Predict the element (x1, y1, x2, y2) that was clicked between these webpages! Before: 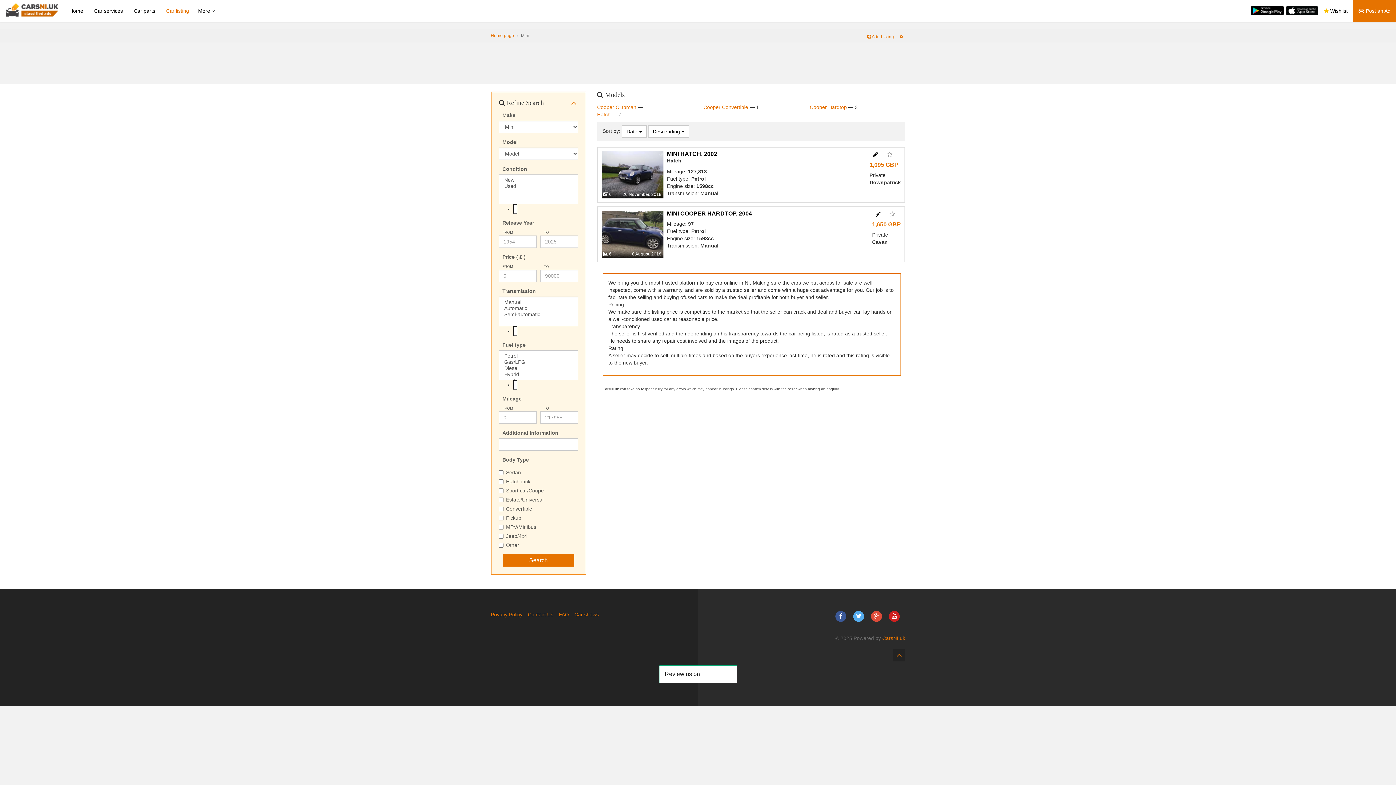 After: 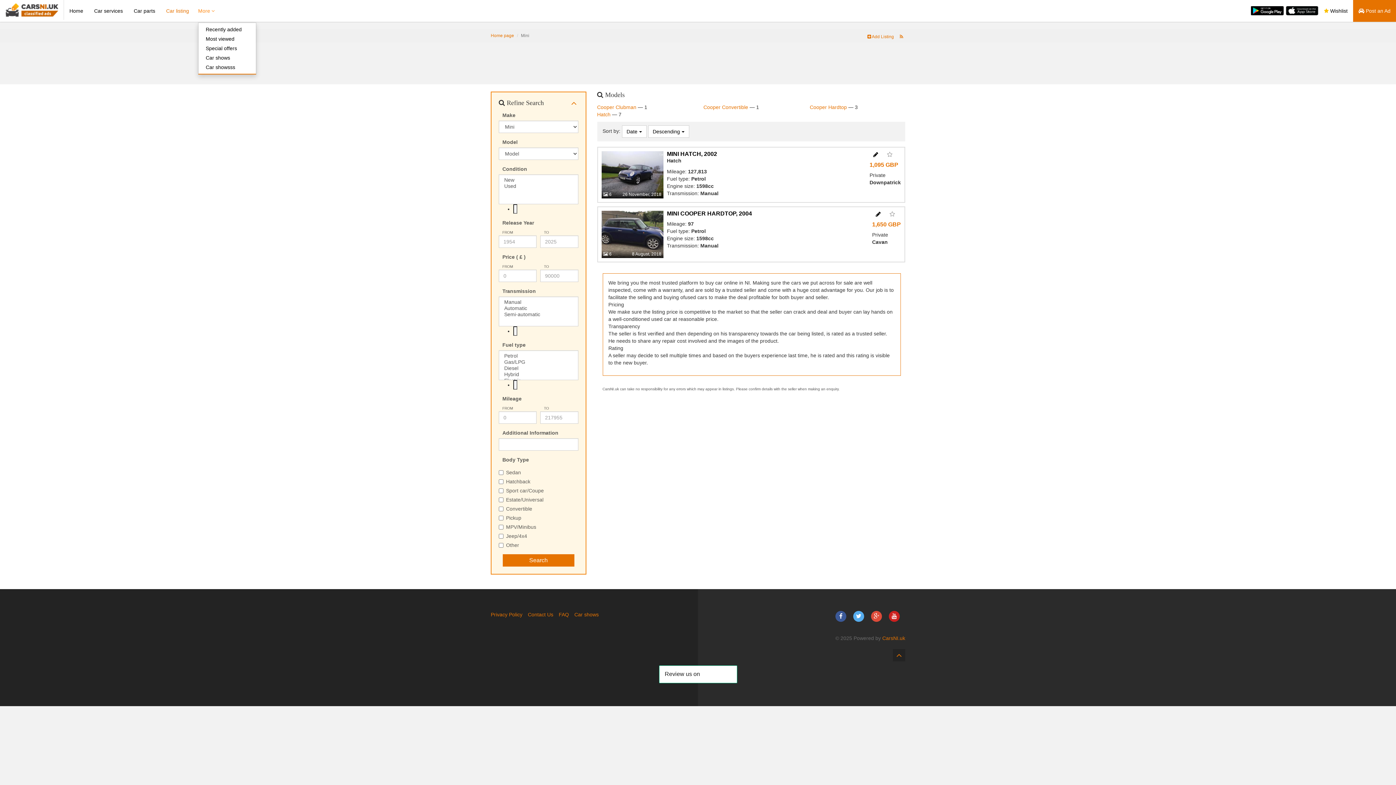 Action: label: More  bbox: (198, 8, 214, 13)